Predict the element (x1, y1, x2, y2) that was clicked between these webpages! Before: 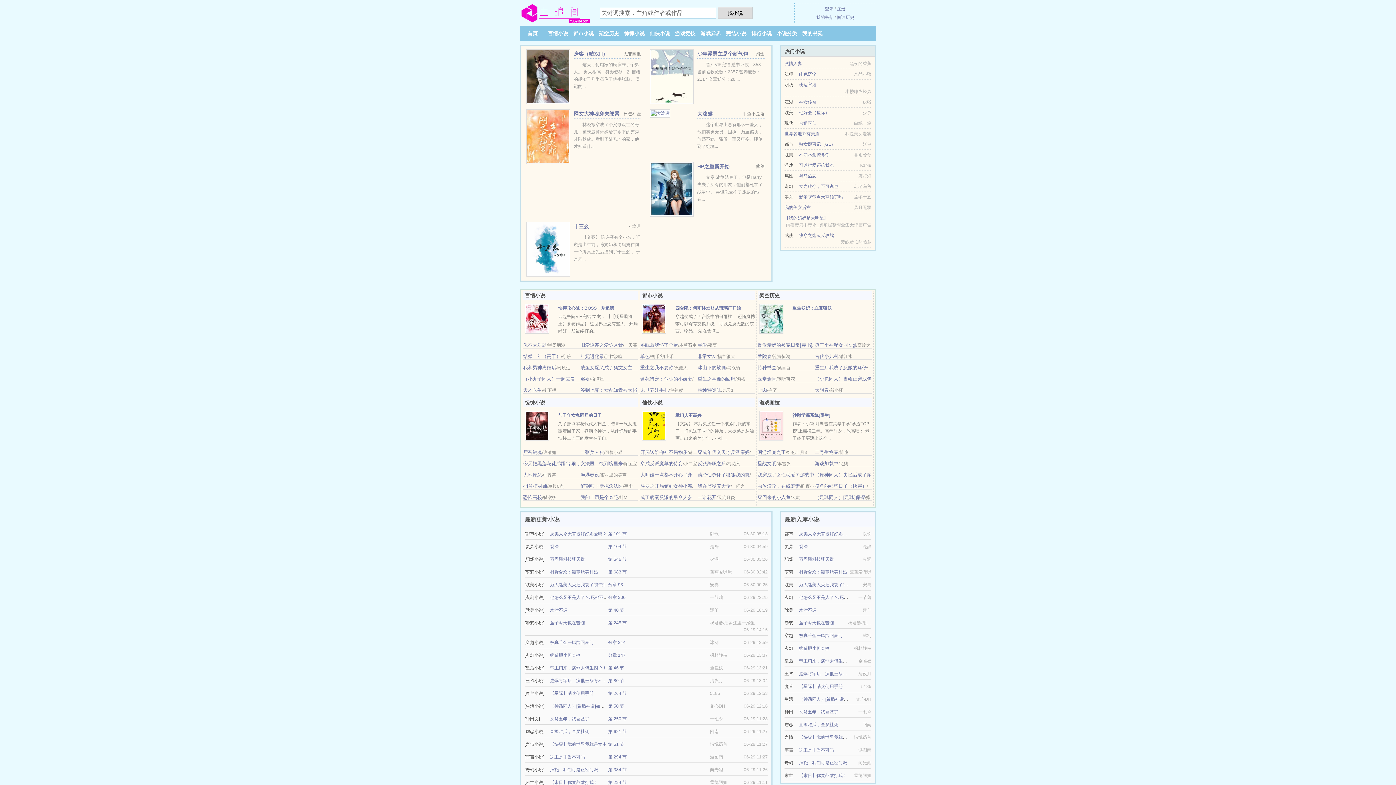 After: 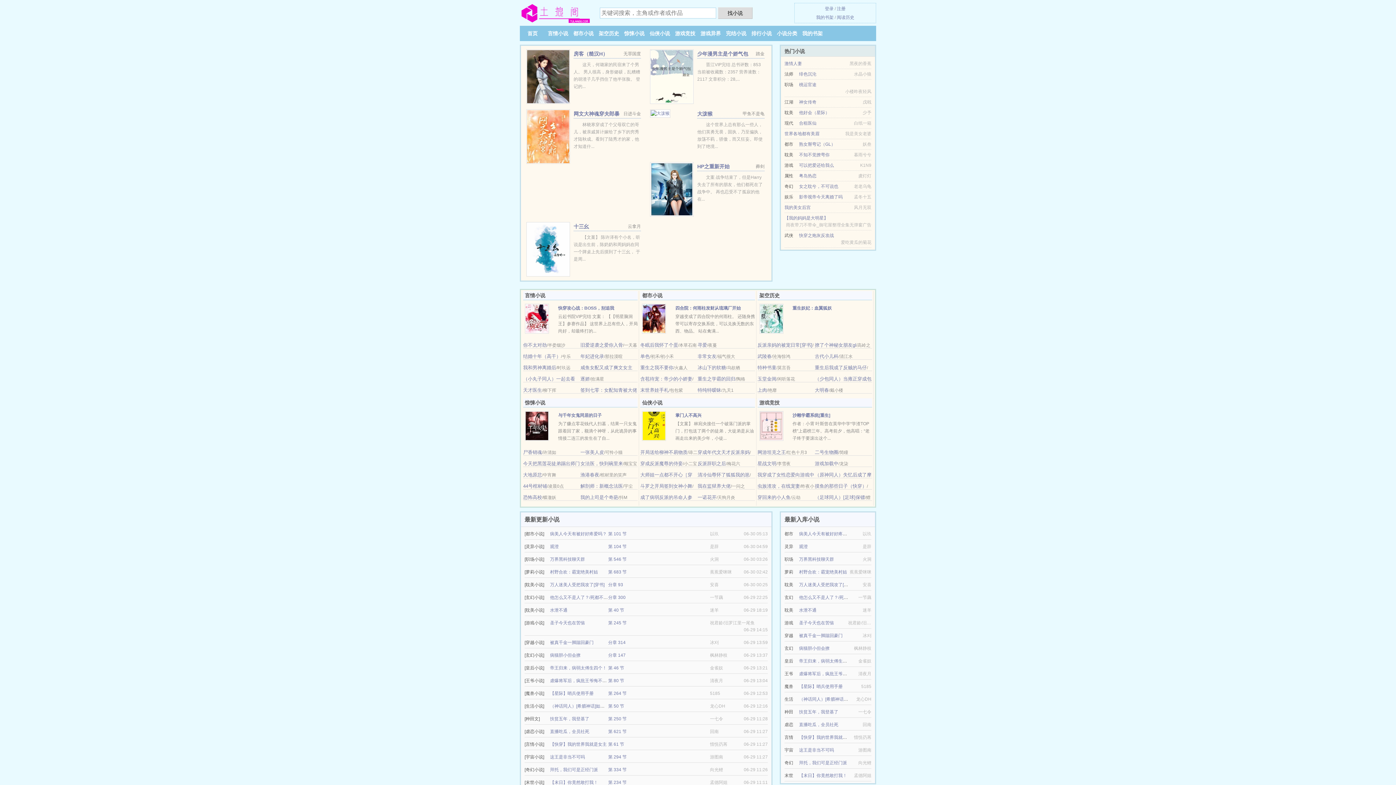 Action: bbox: (799, 162, 834, 168) label: 可以把爱还给我么